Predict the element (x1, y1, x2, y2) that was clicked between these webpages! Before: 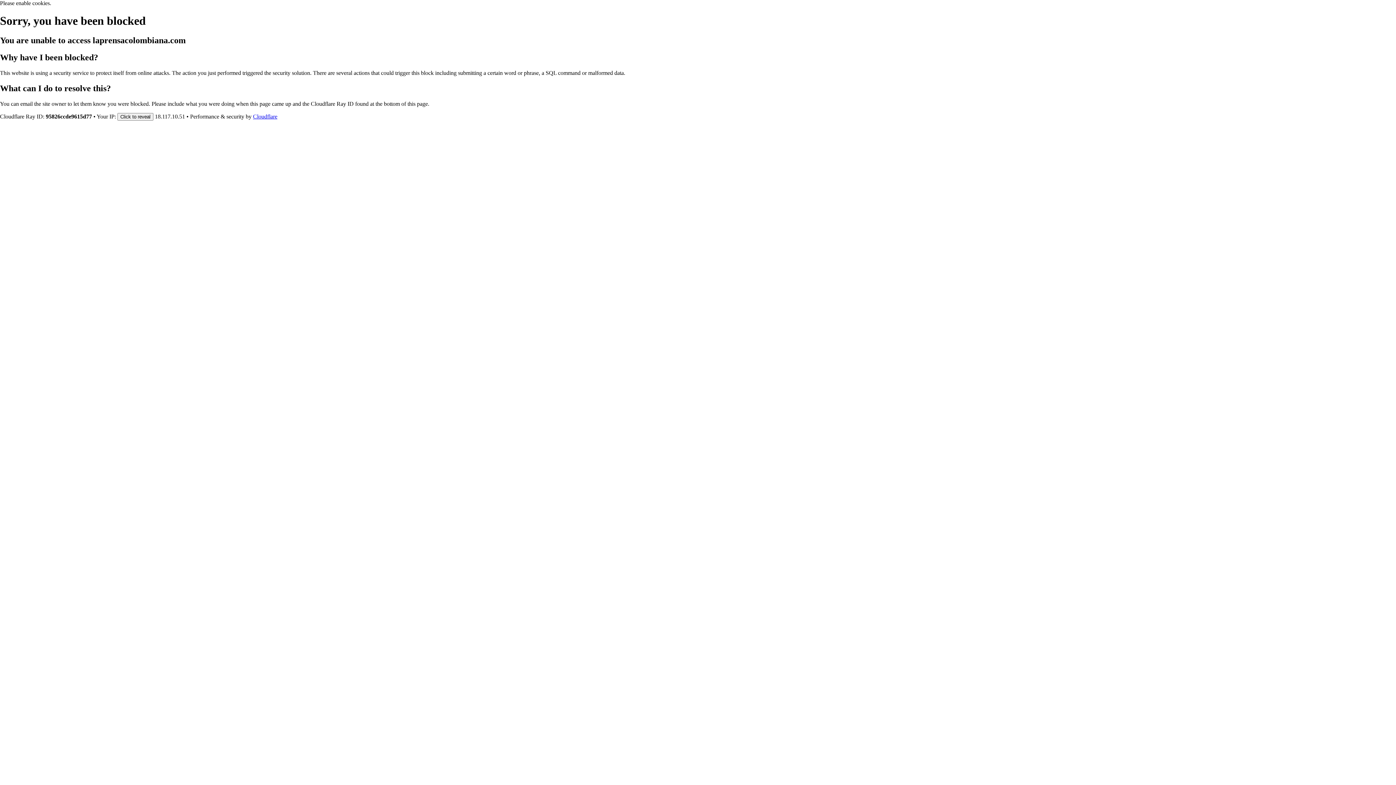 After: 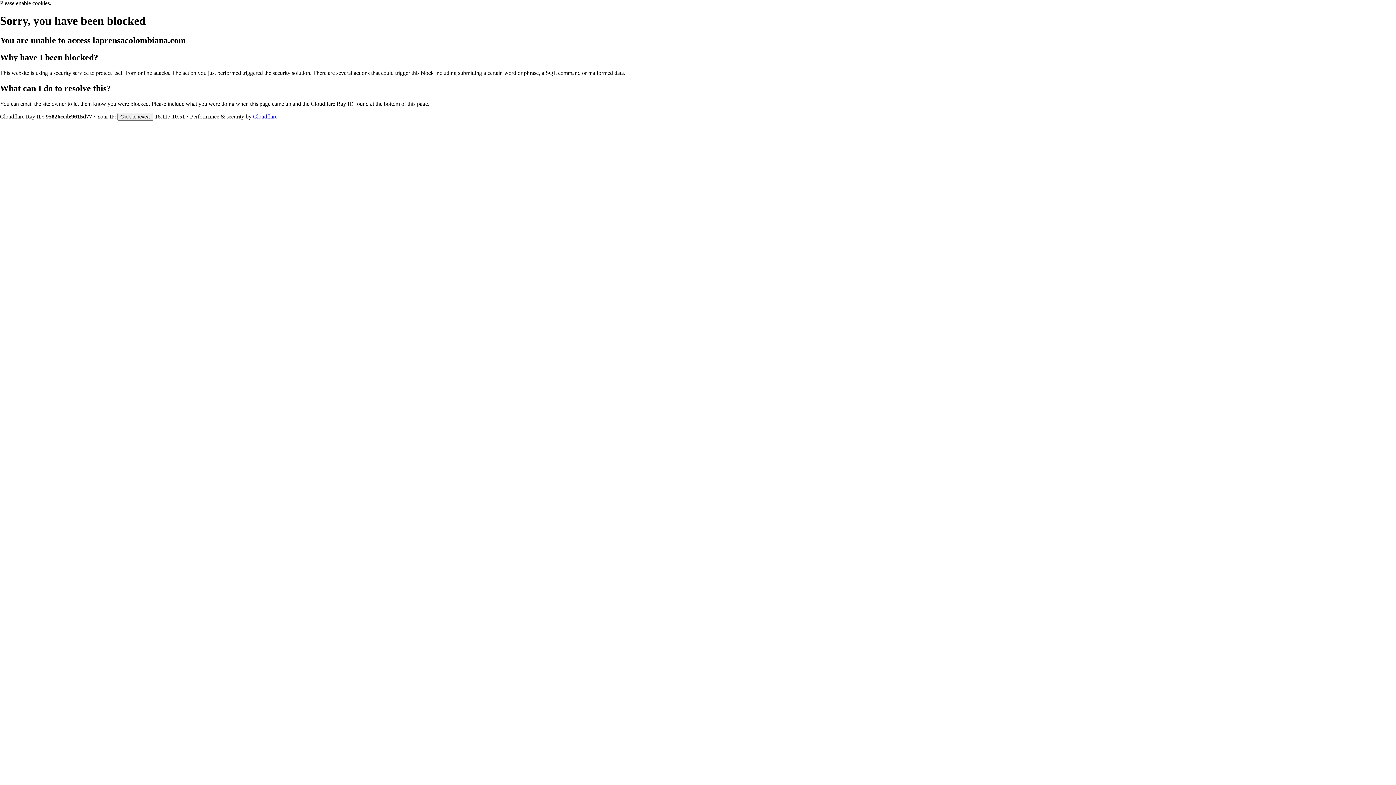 Action: bbox: (253, 113, 277, 119) label: Cloudflare